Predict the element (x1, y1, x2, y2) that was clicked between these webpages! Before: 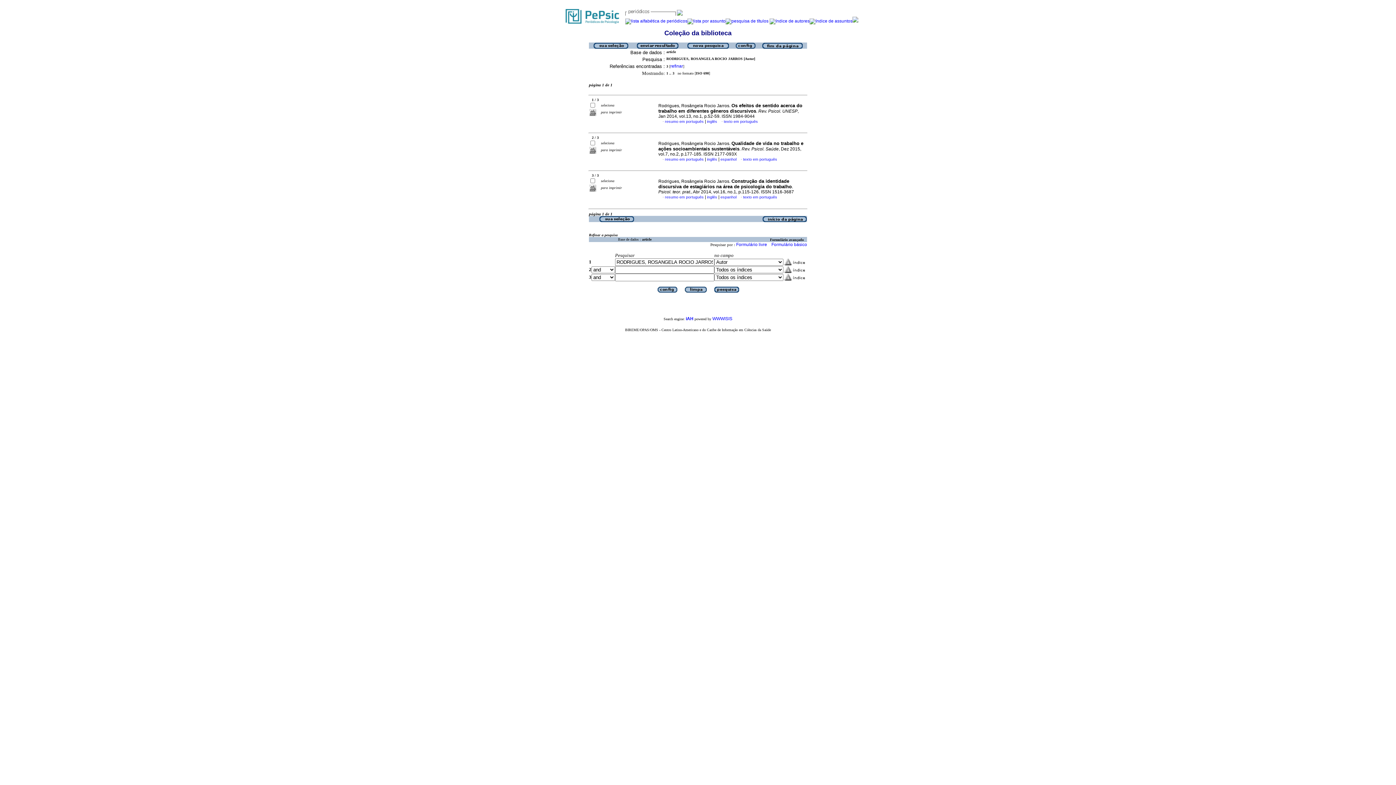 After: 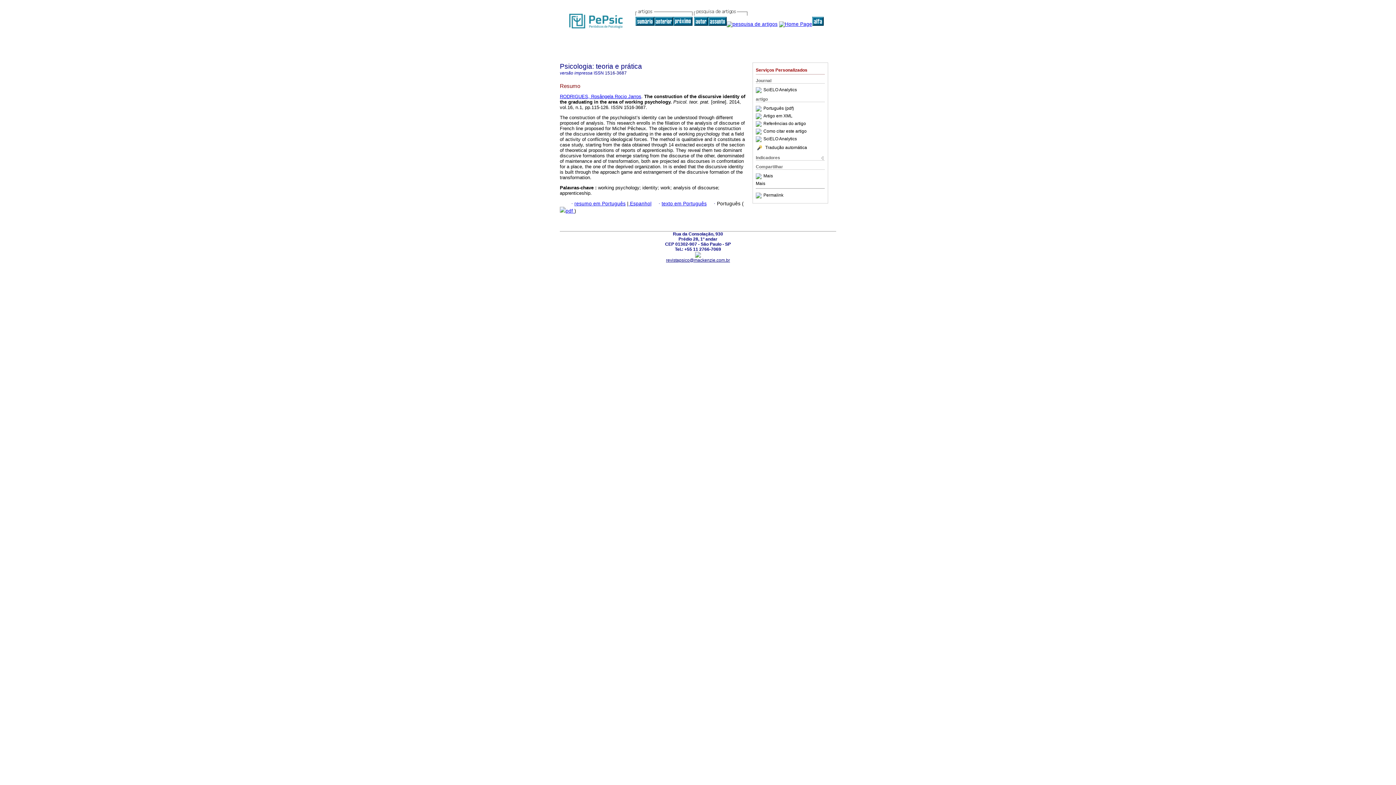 Action: bbox: (707, 194, 717, 199) label: inglês